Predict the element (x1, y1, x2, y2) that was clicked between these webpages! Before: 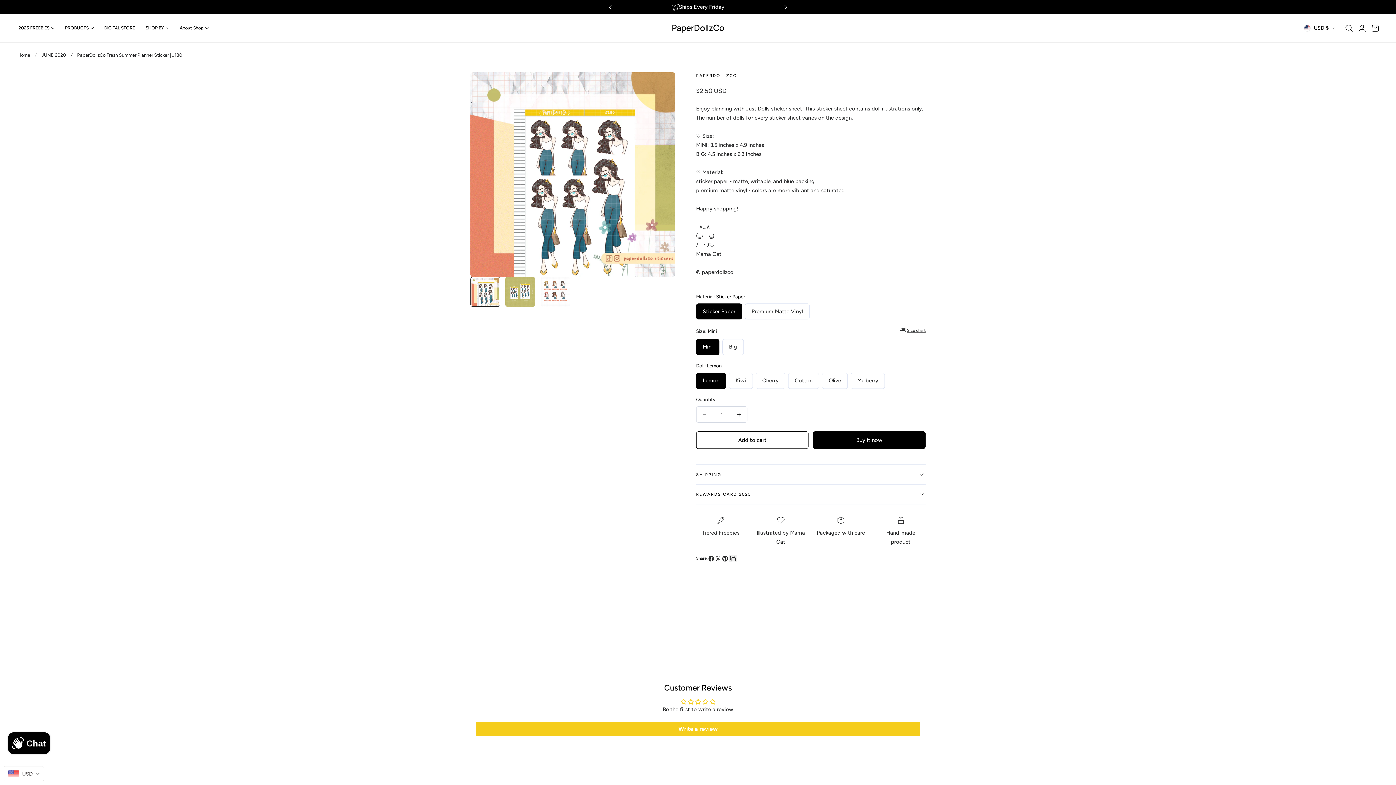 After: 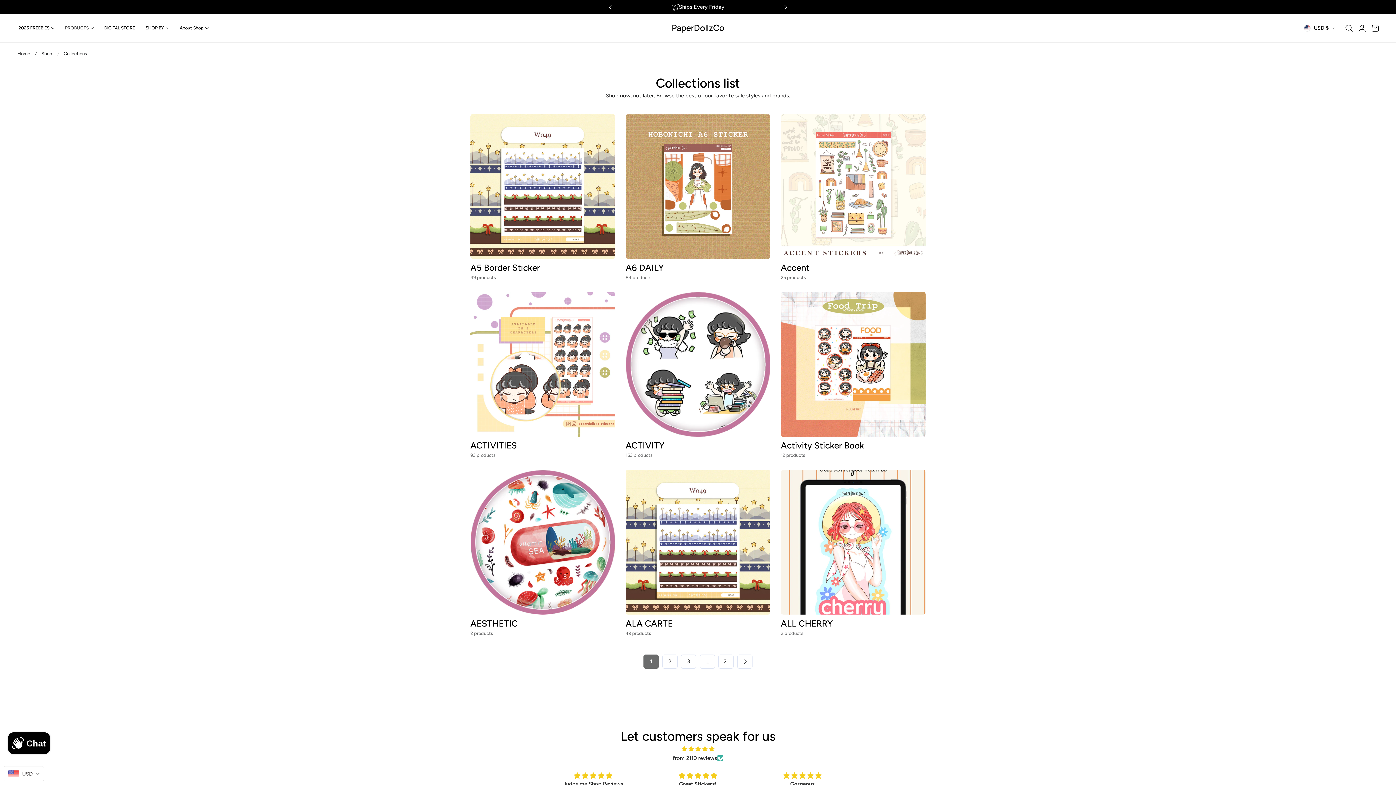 Action: label: PRODUCTS bbox: (59, 21, 99, 35)